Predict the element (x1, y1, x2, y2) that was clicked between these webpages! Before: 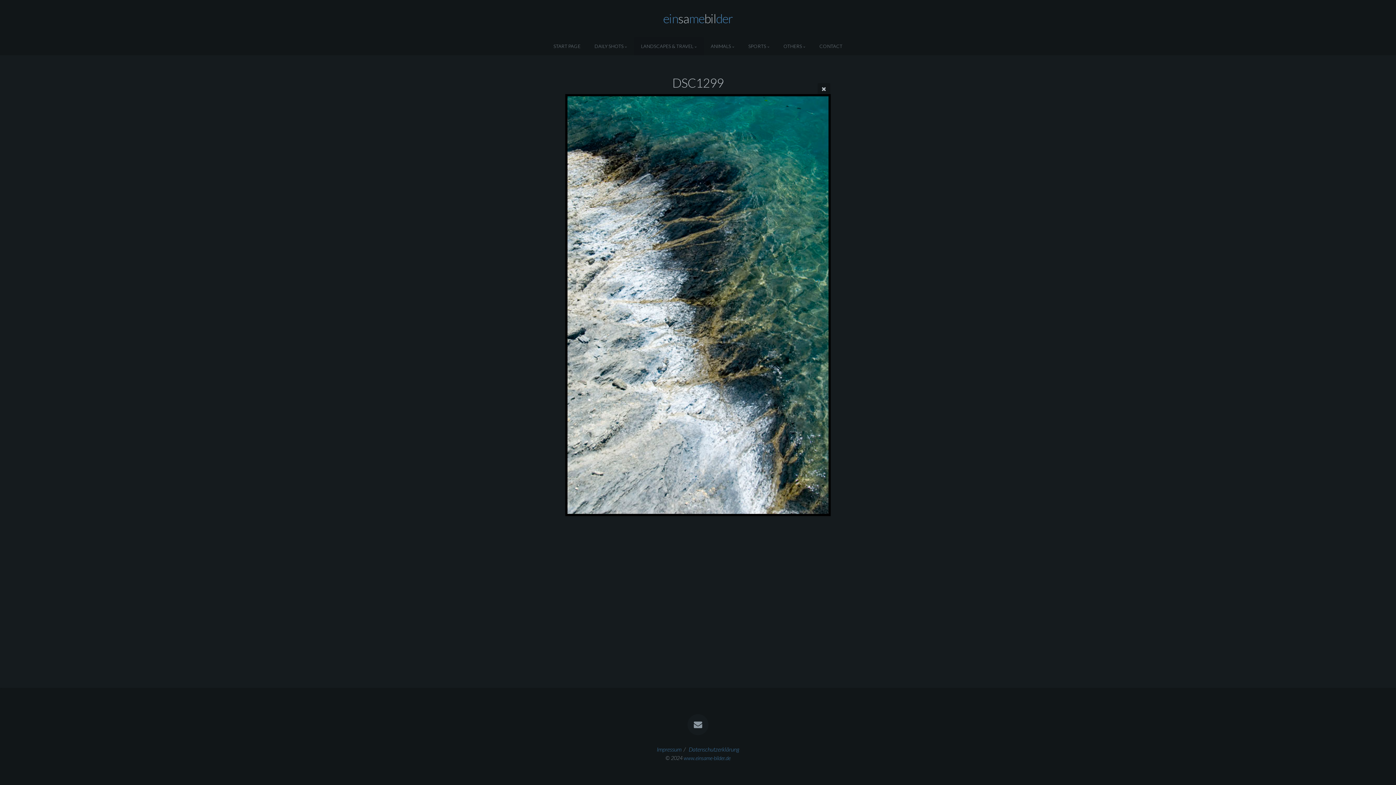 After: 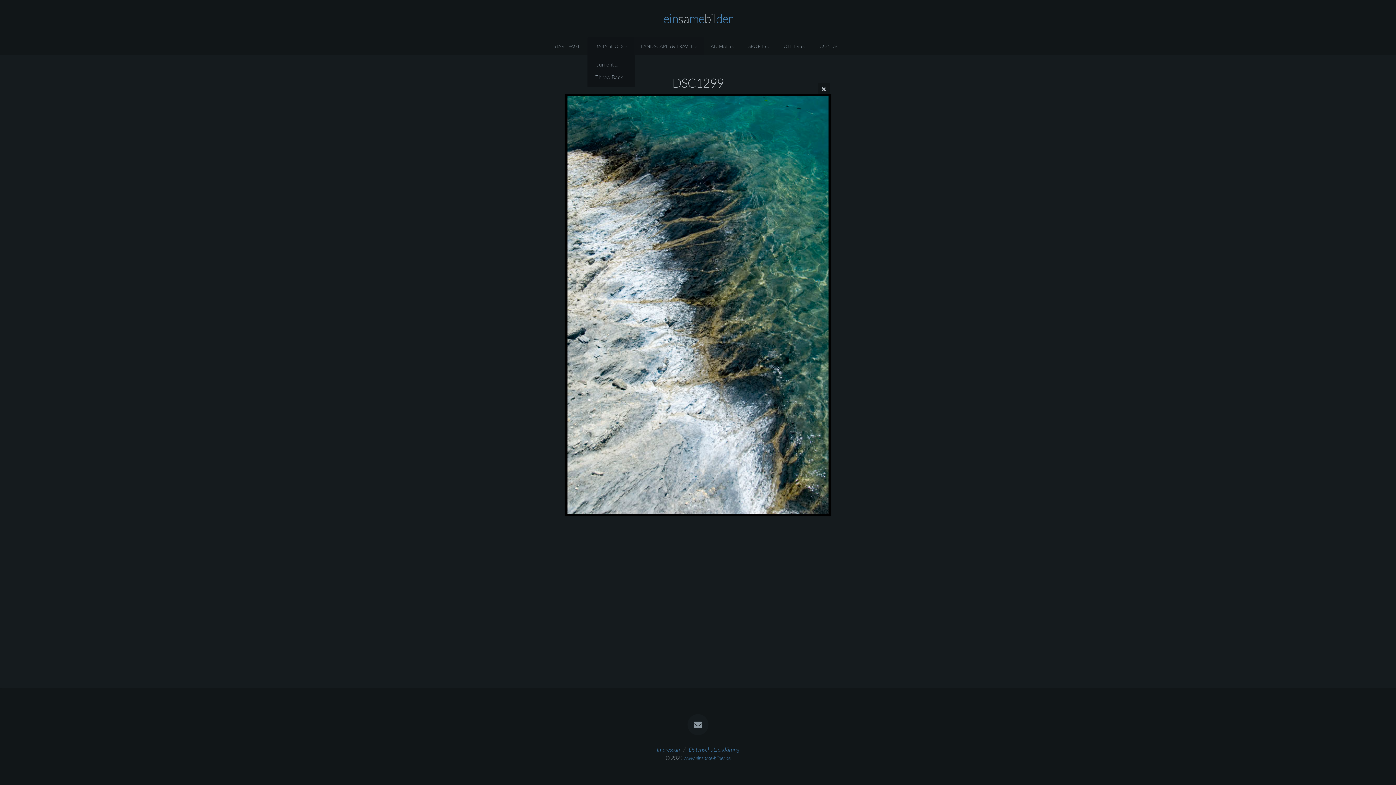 Action: label: DAILY SHOTS bbox: (587, 37, 634, 55)